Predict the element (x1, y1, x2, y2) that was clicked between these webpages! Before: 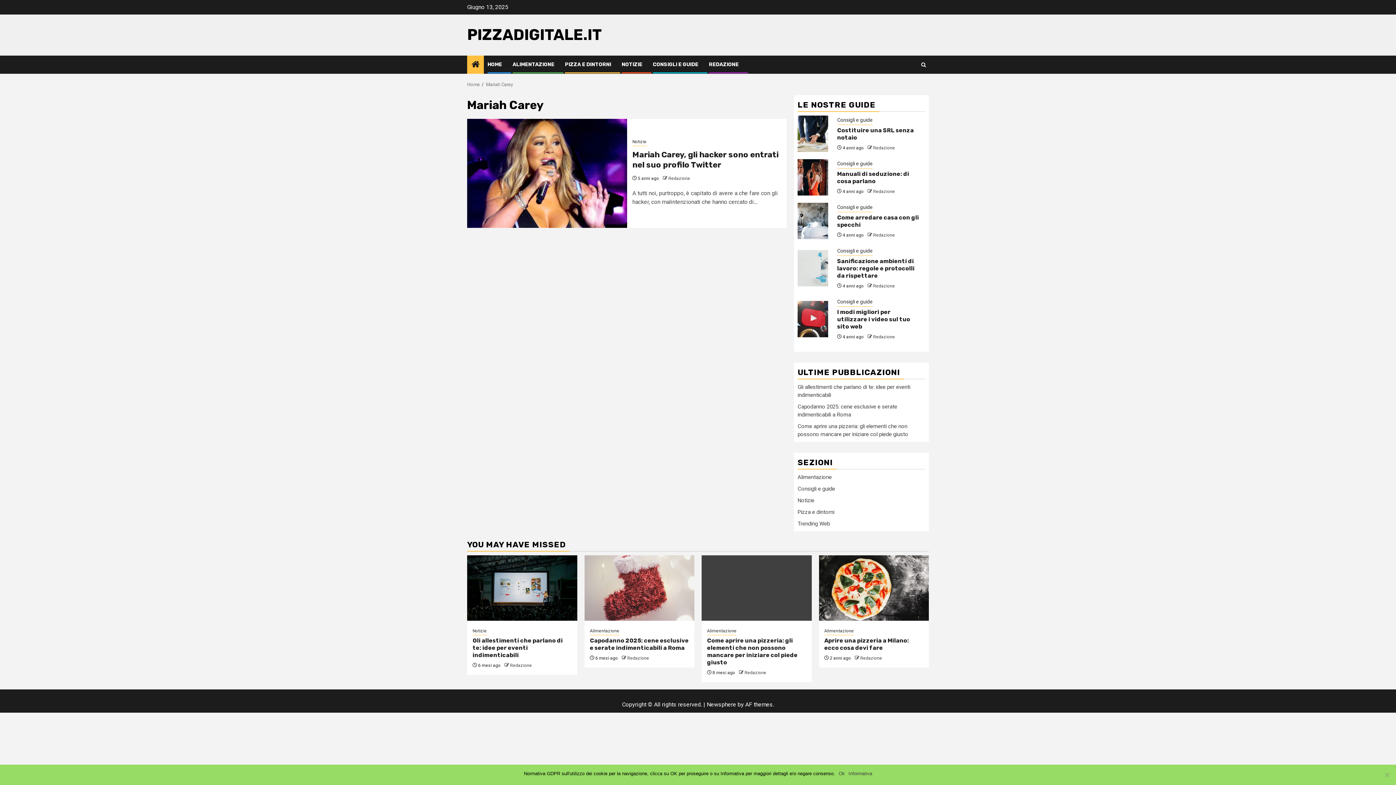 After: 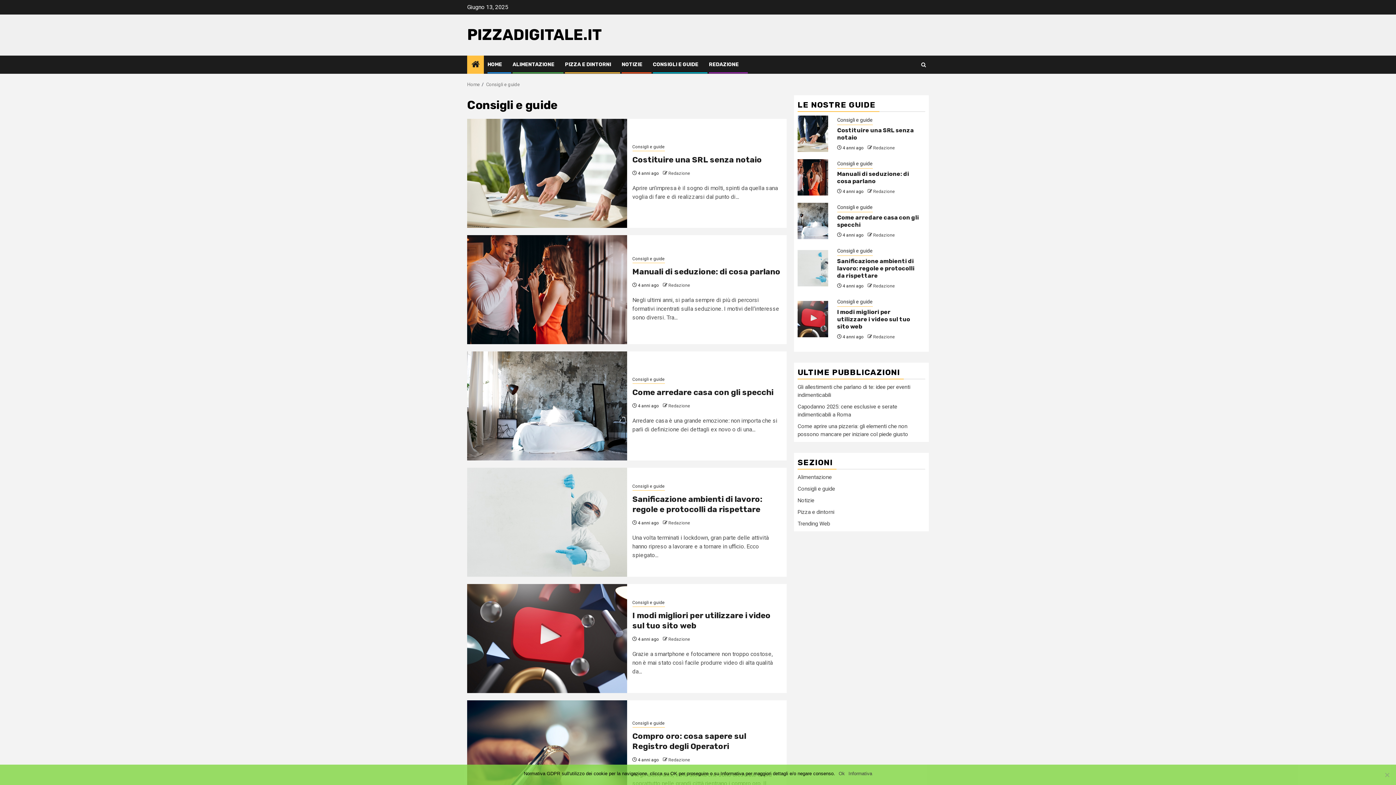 Action: bbox: (837, 116, 873, 125) label: Consigli e guide